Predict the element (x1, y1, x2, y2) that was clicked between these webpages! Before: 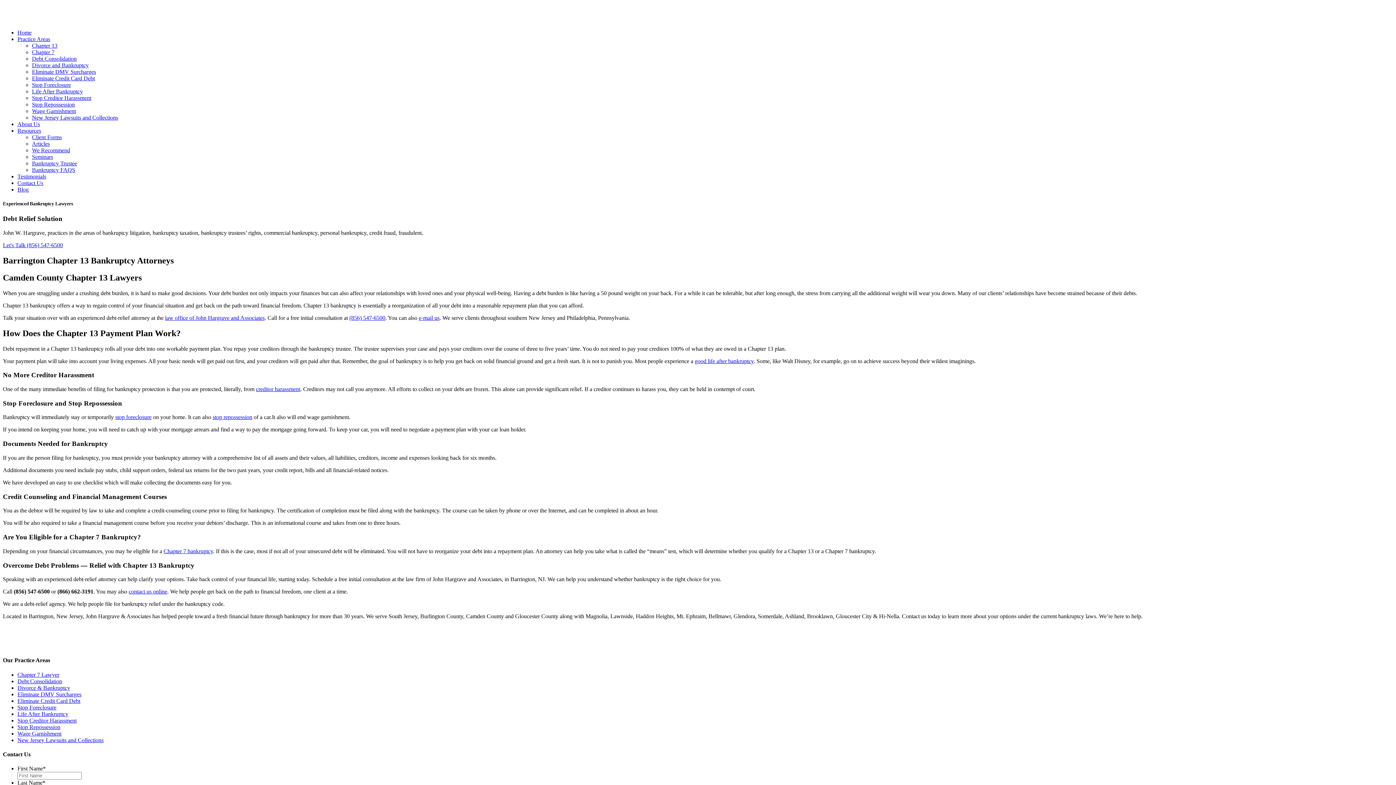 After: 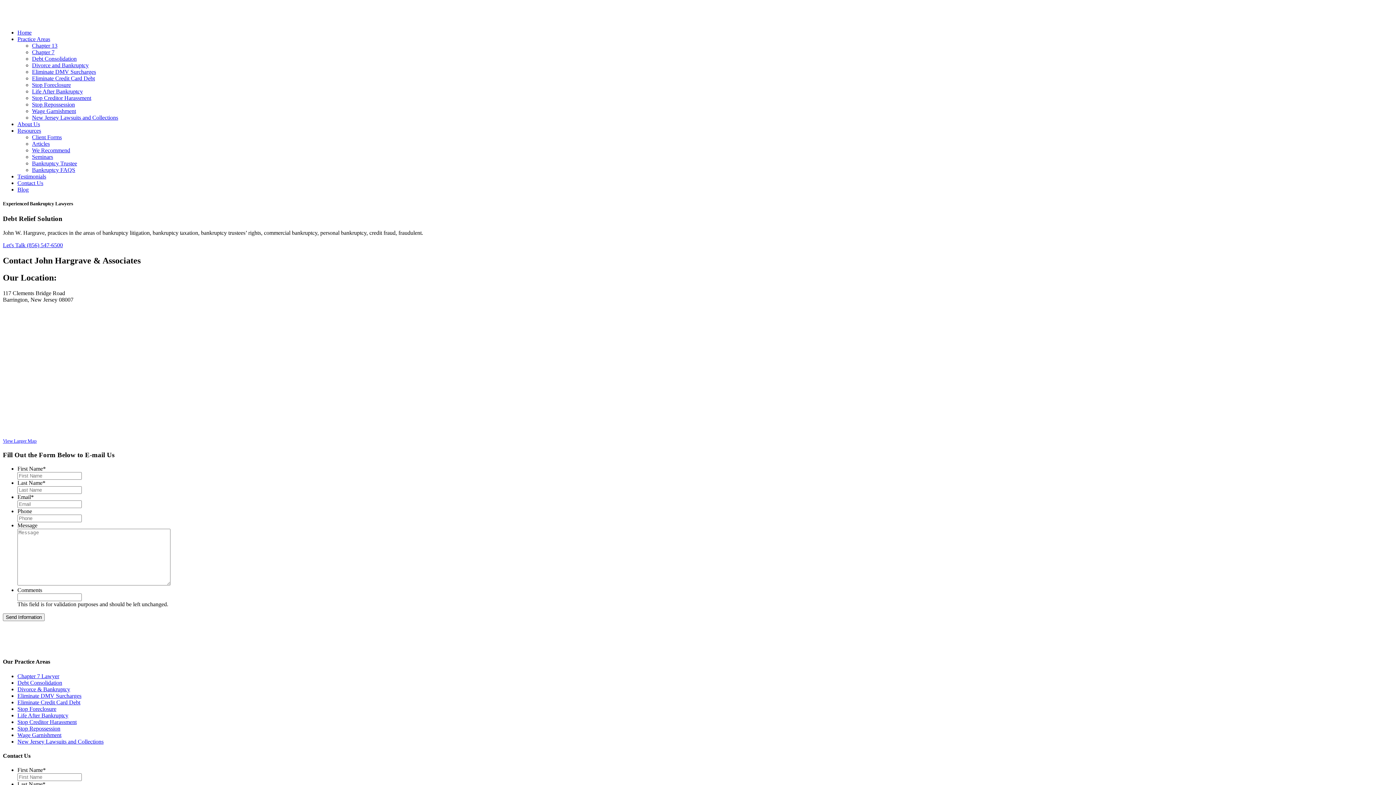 Action: label: e-mail us bbox: (418, 314, 439, 321)